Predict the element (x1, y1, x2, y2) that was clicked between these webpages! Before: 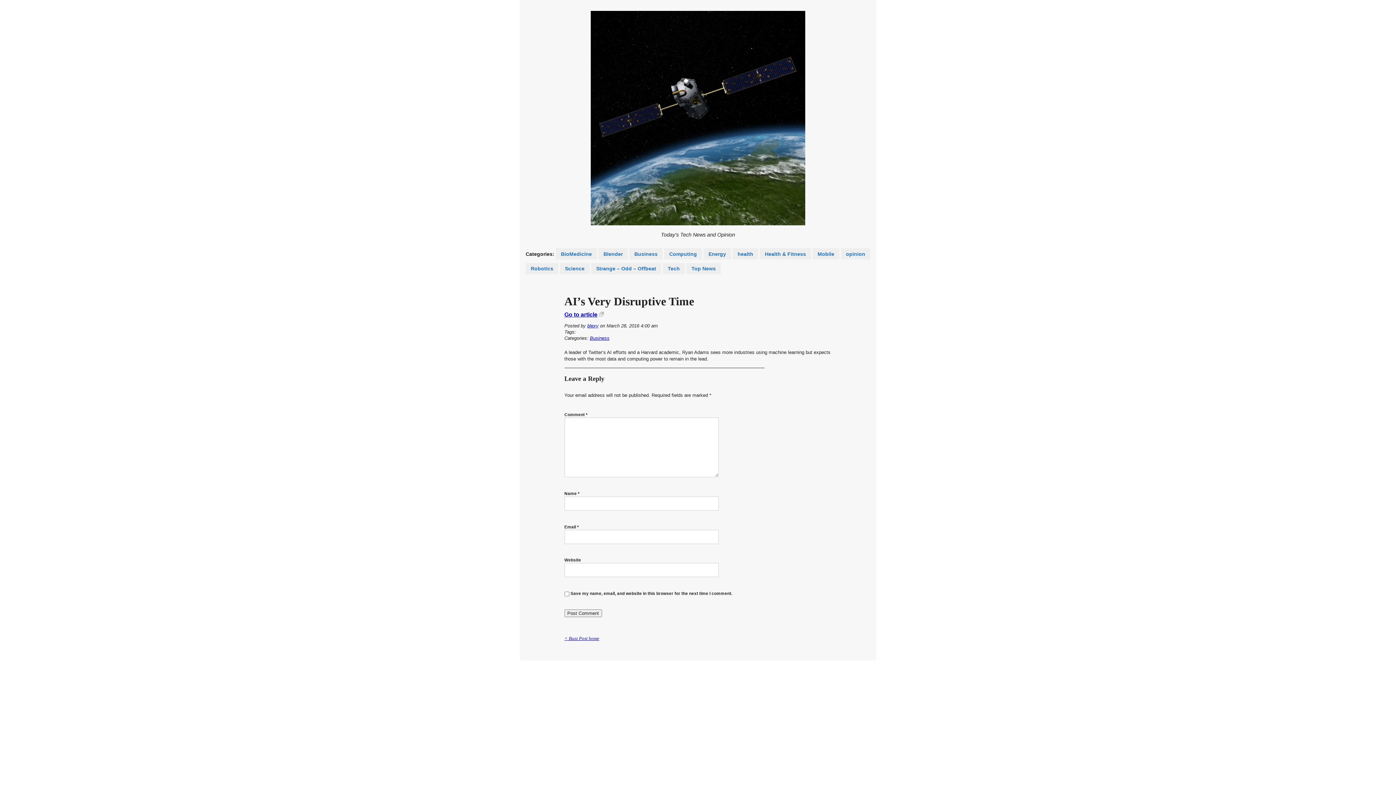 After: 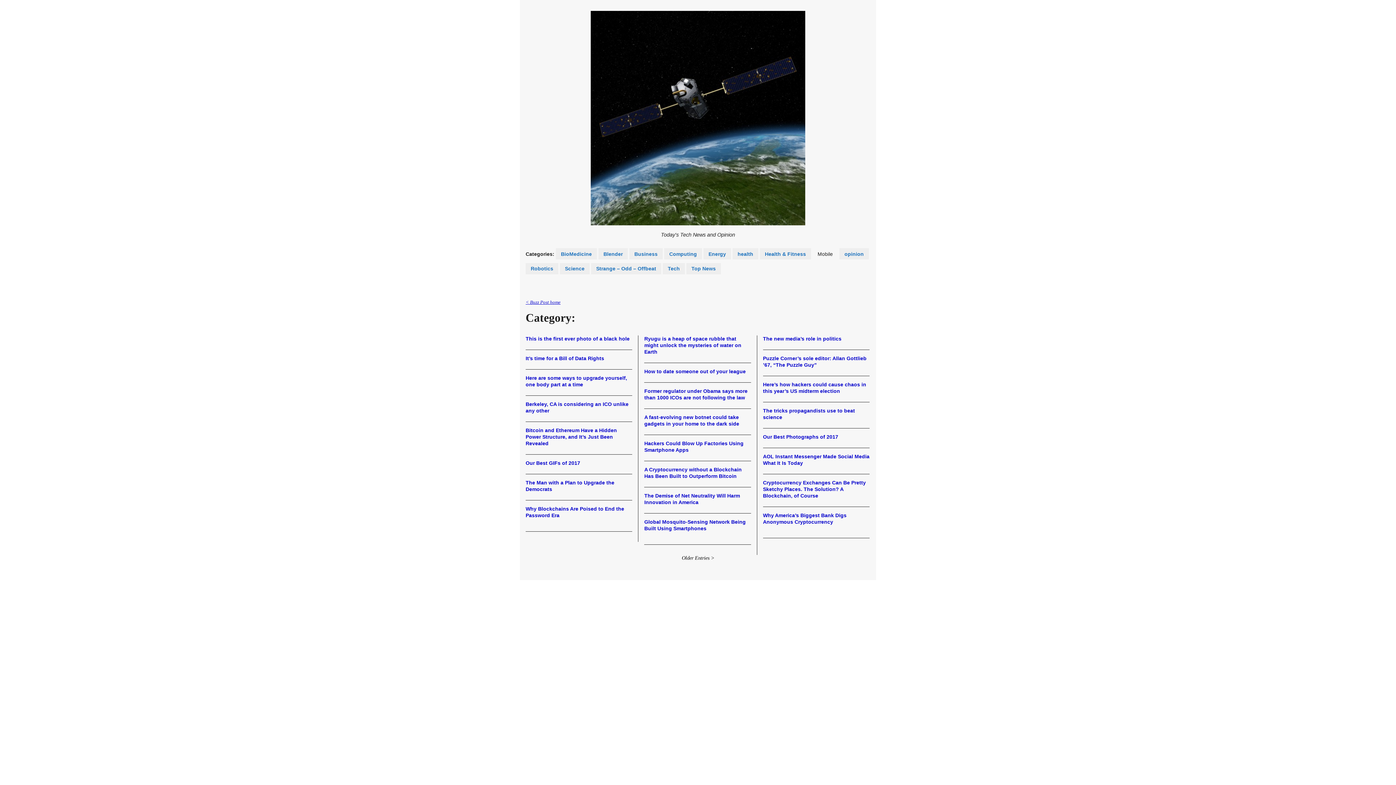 Action: bbox: (812, 248, 839, 259) label: Mobile